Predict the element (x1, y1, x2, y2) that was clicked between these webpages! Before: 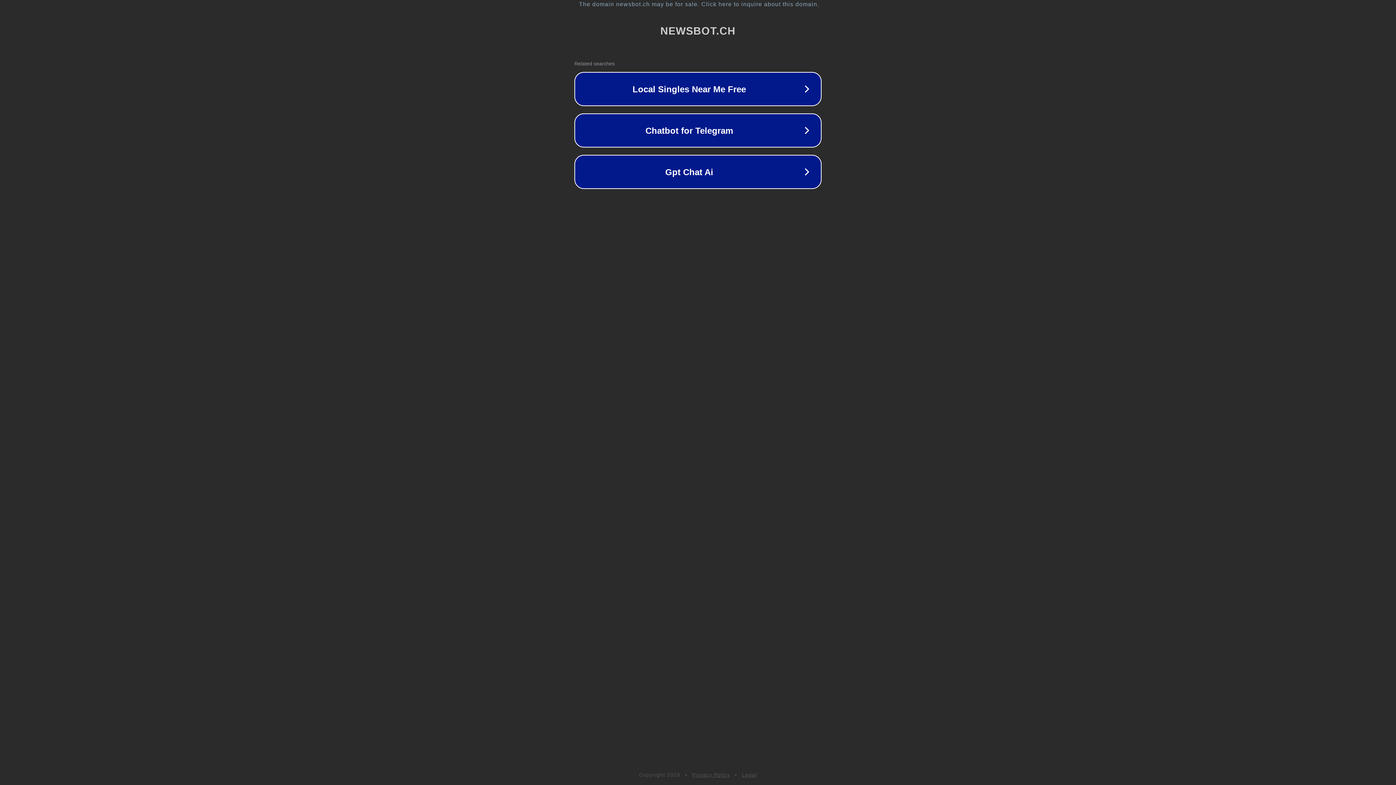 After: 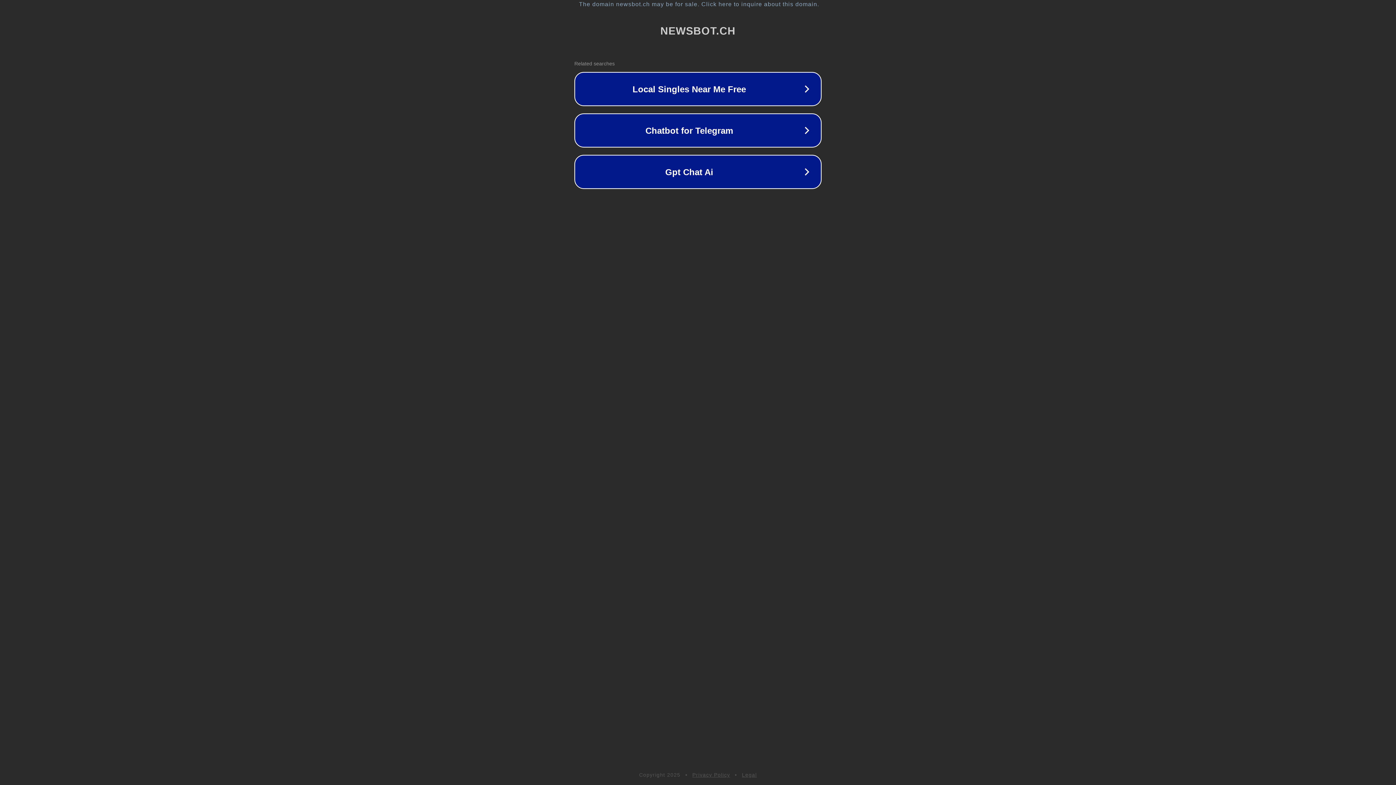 Action: bbox: (742, 772, 757, 778) label: Legal